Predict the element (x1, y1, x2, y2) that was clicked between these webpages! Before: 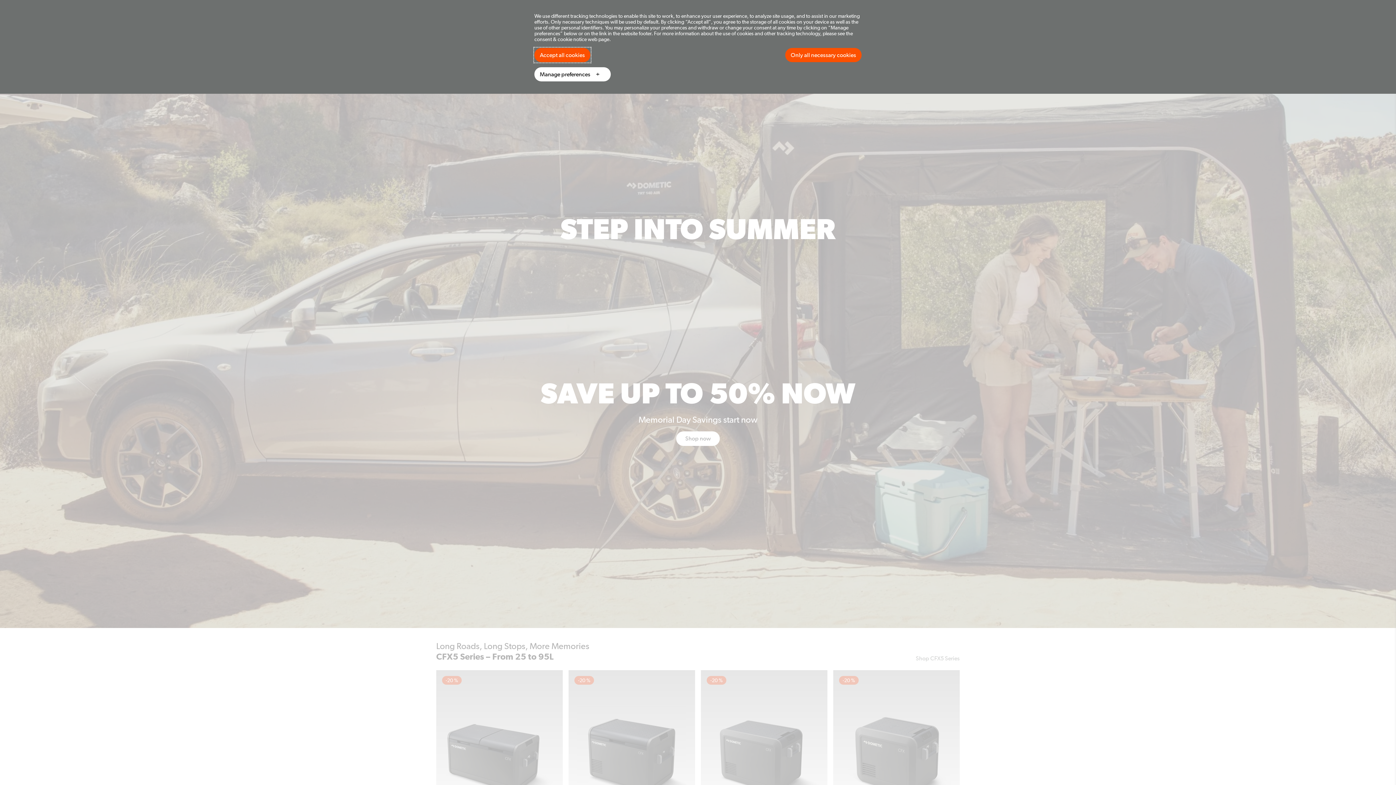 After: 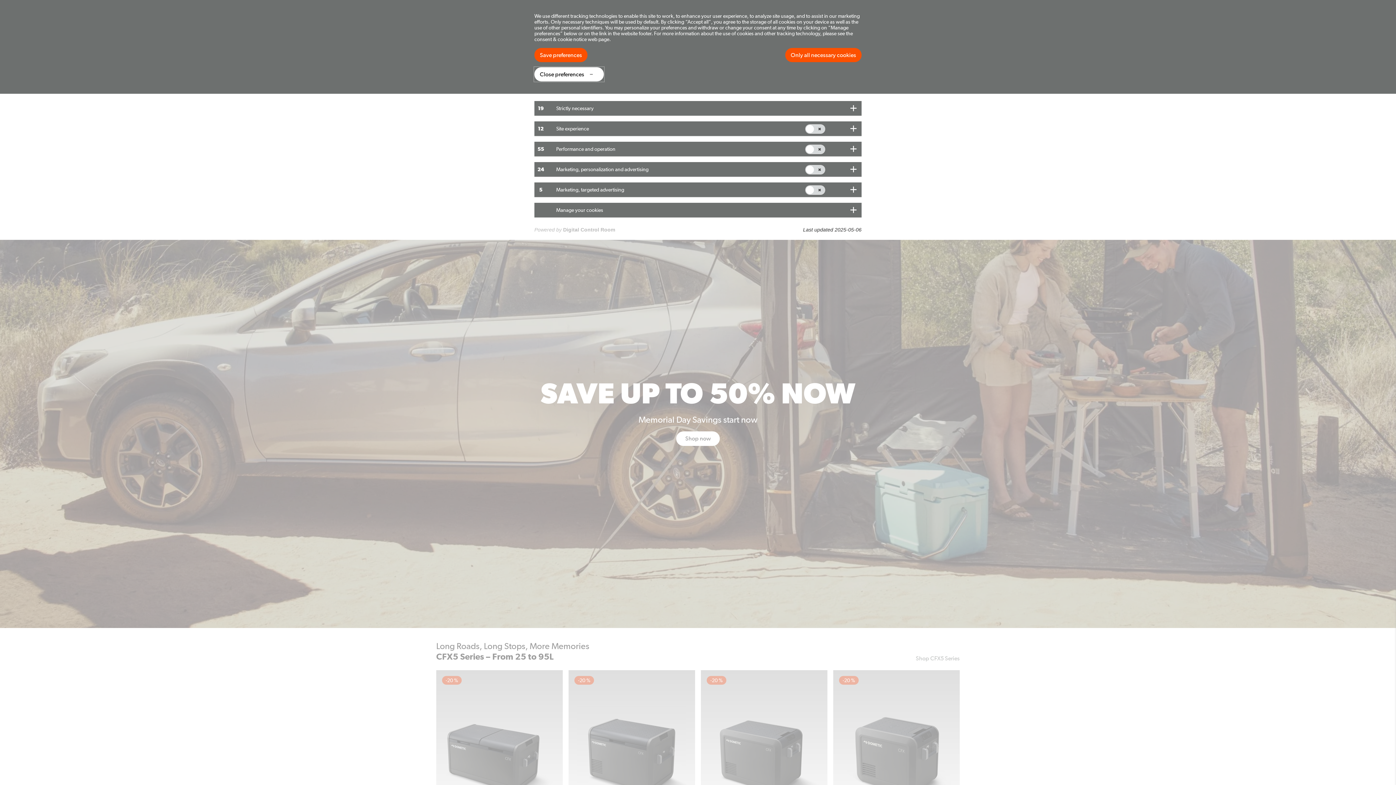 Action: label: Manage preferences bbox: (534, 67, 610, 81)